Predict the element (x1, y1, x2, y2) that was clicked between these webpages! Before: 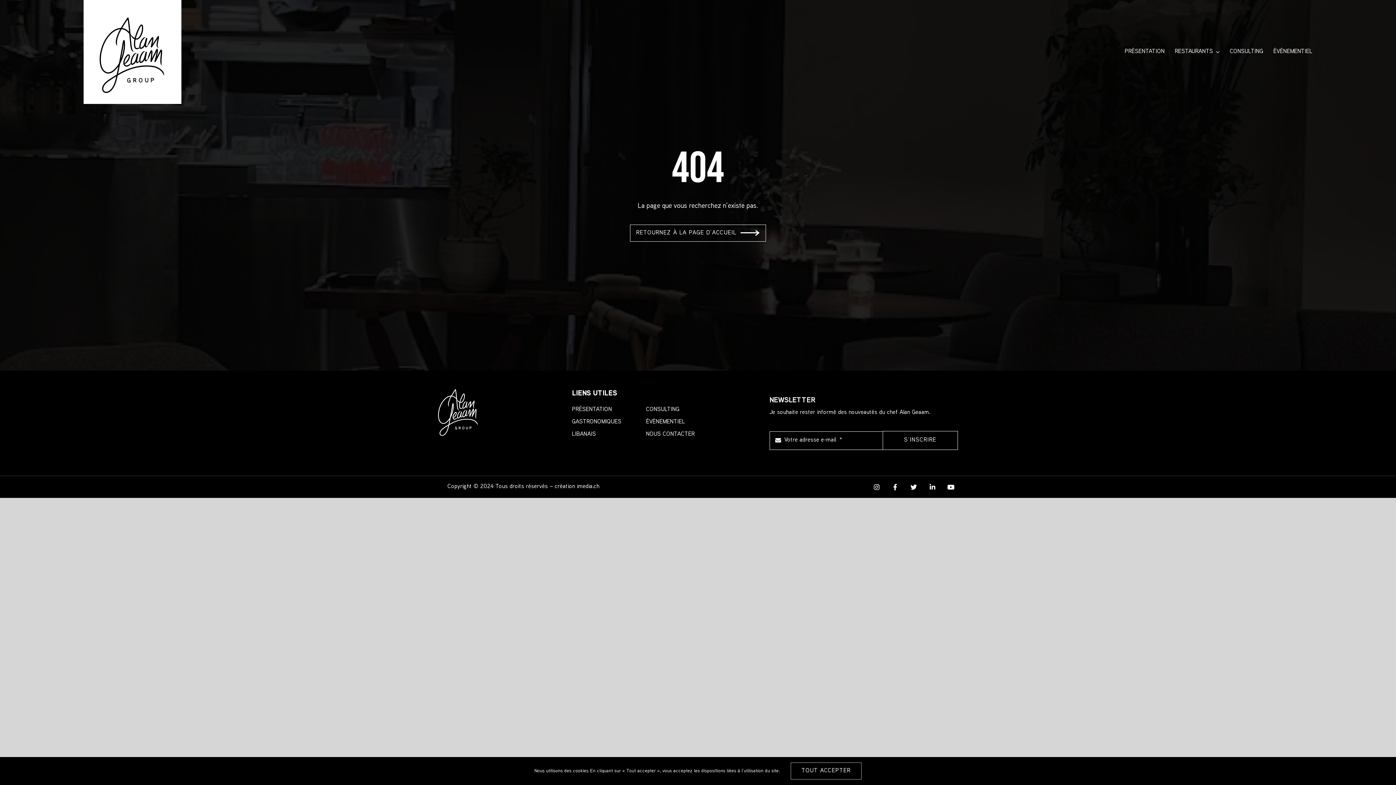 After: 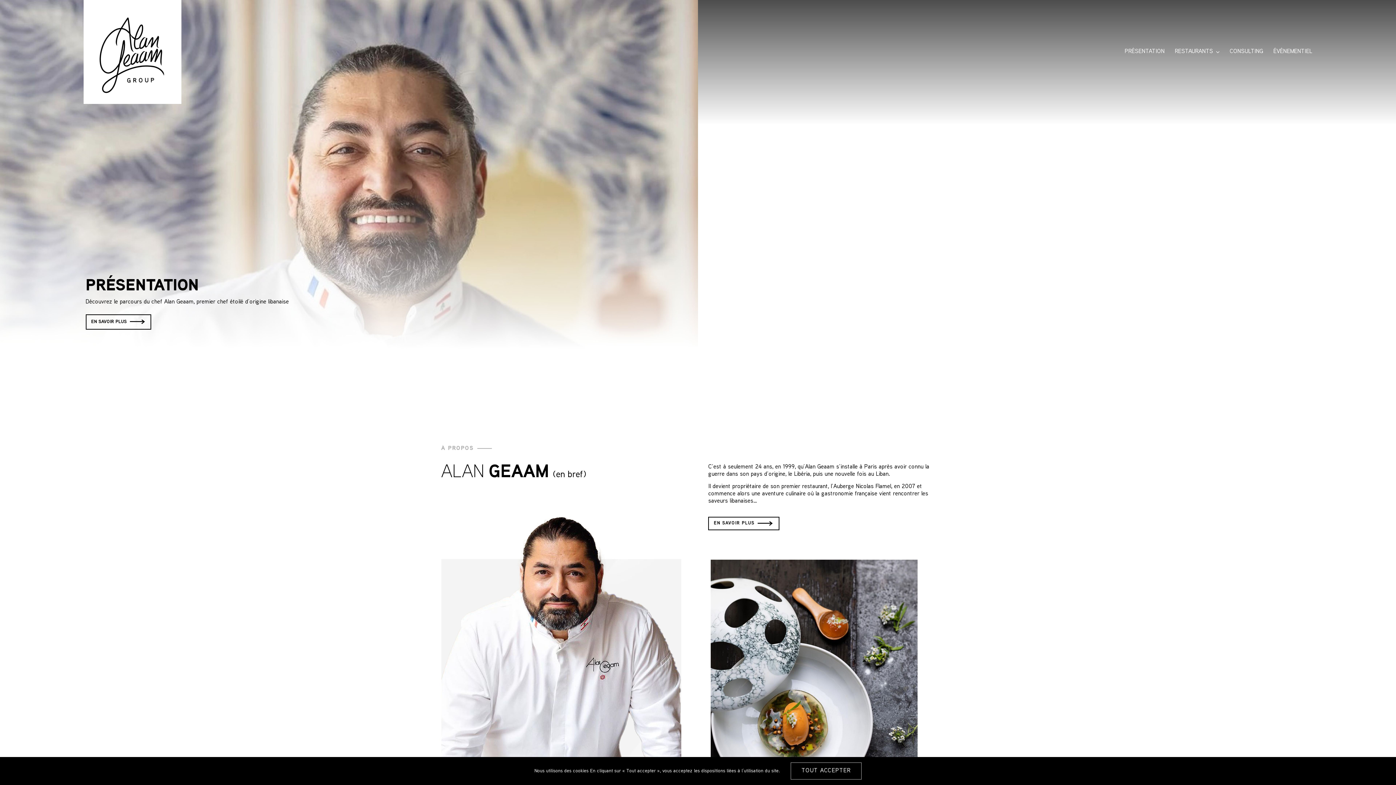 Action: bbox: (83, 0, 181, 6) label: Group 130152